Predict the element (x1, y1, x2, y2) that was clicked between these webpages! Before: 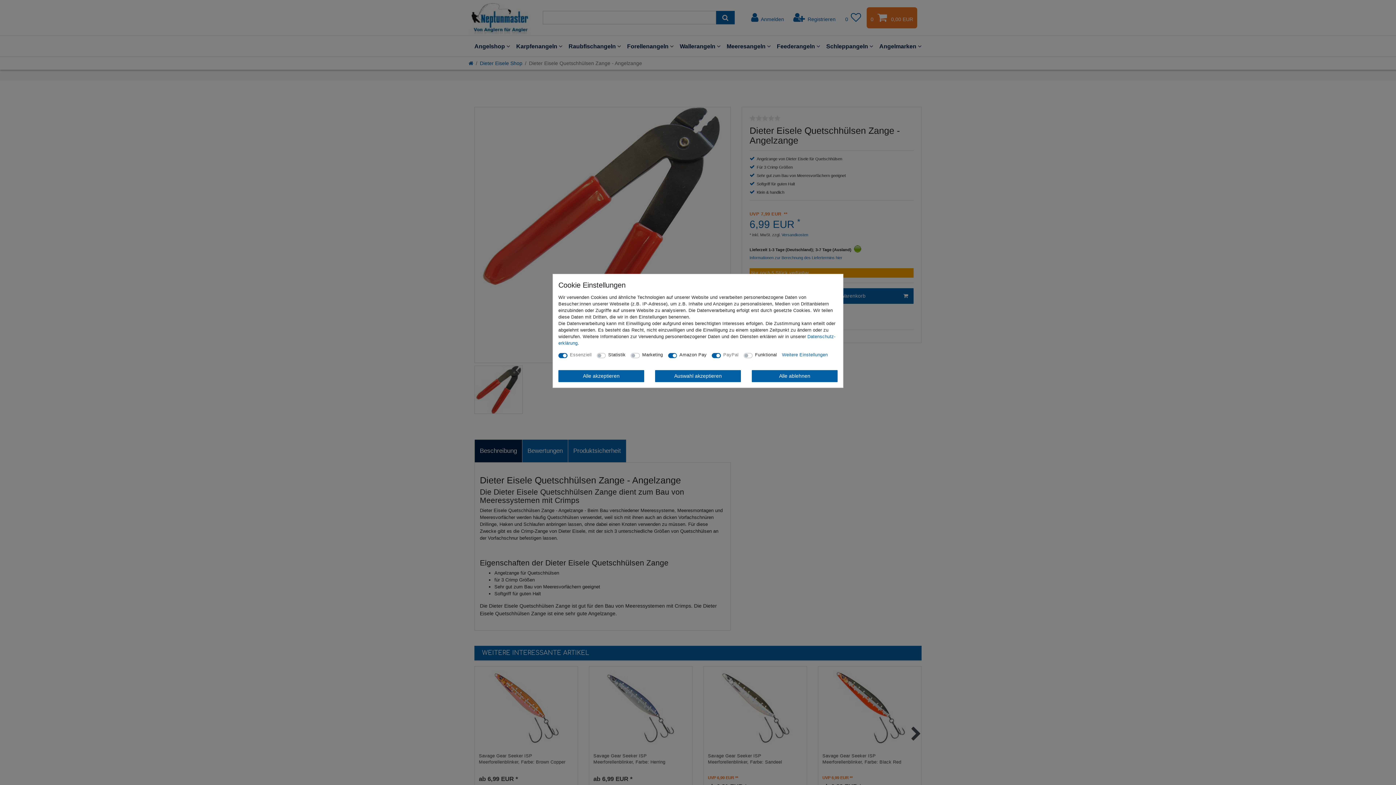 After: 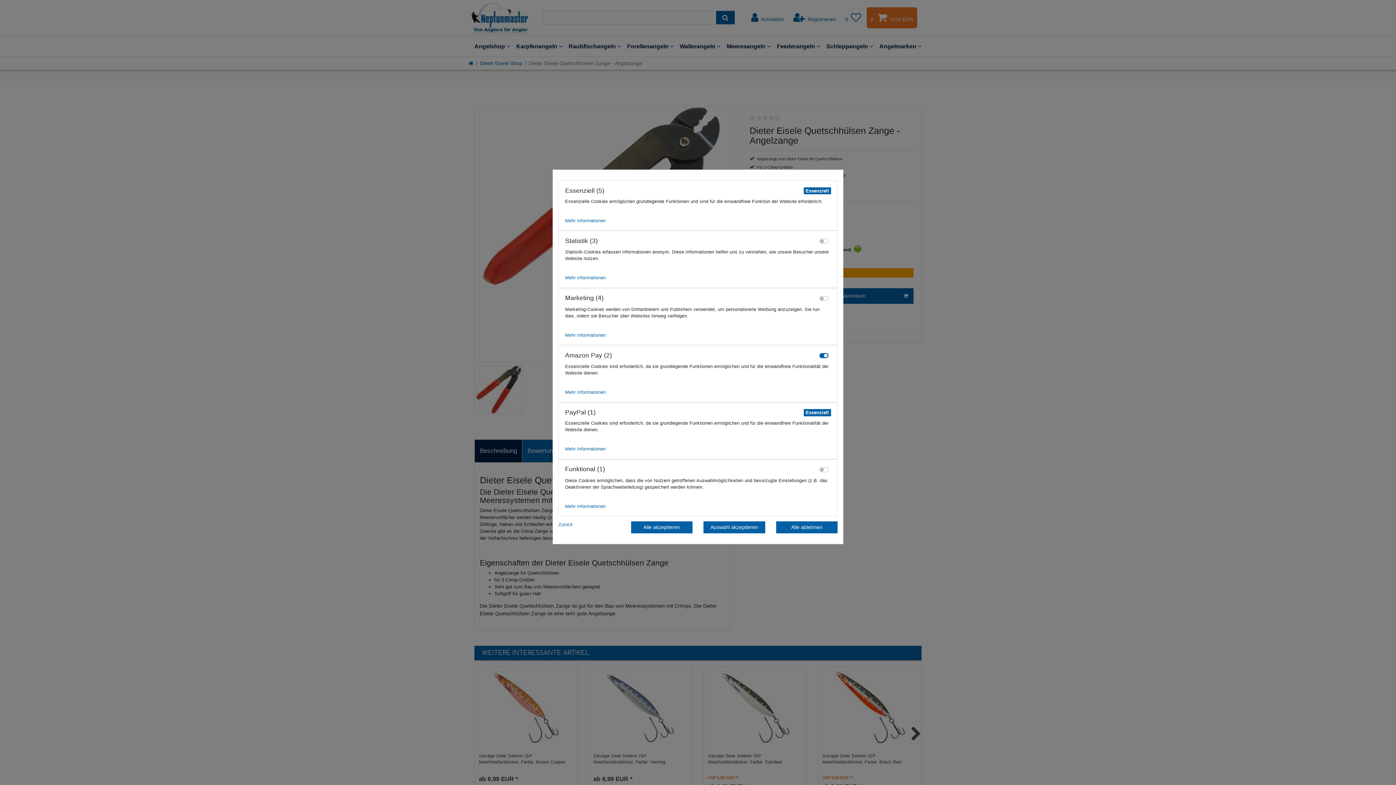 Action: bbox: (782, 351, 828, 359) label: Weitere Einstellungen